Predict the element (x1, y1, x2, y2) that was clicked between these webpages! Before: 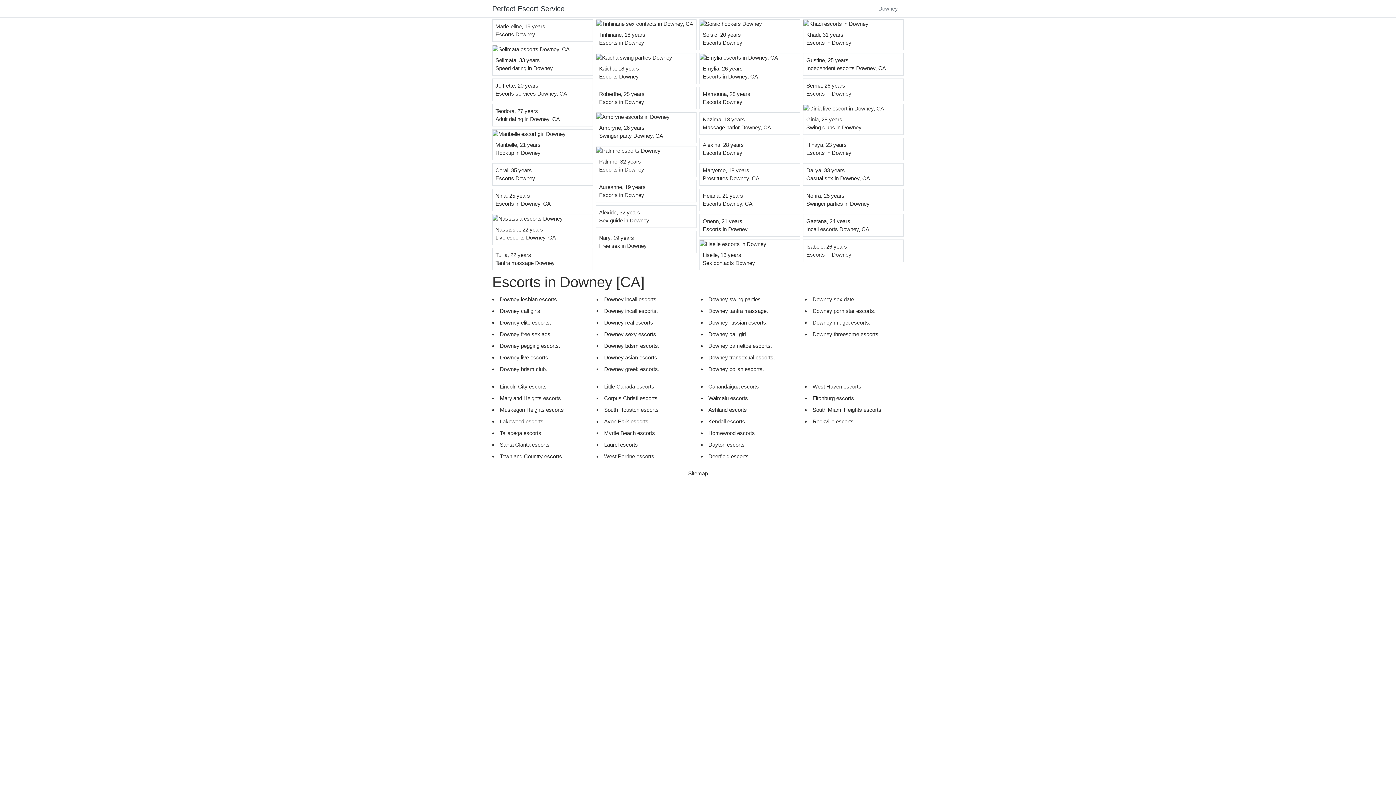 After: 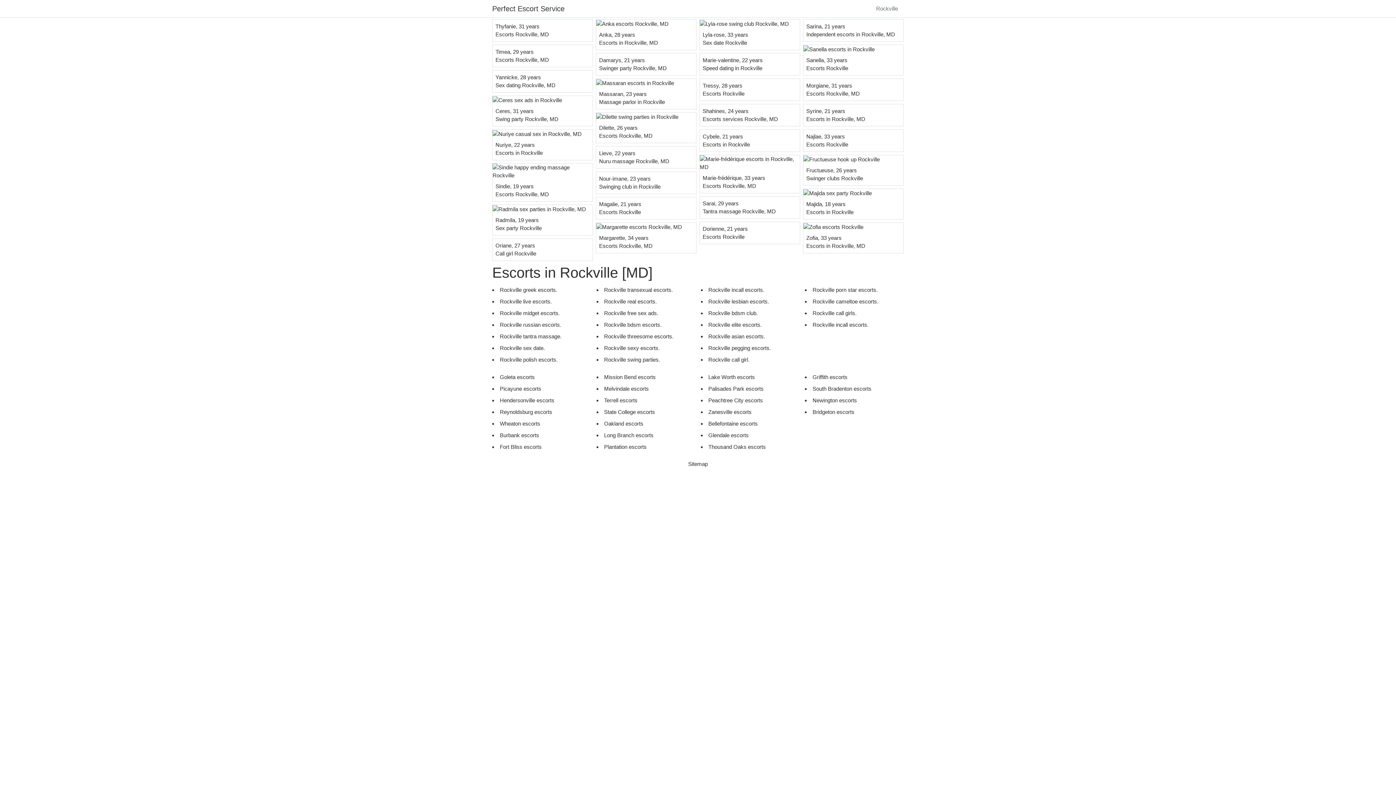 Action: bbox: (812, 418, 853, 424) label: Rockville escorts